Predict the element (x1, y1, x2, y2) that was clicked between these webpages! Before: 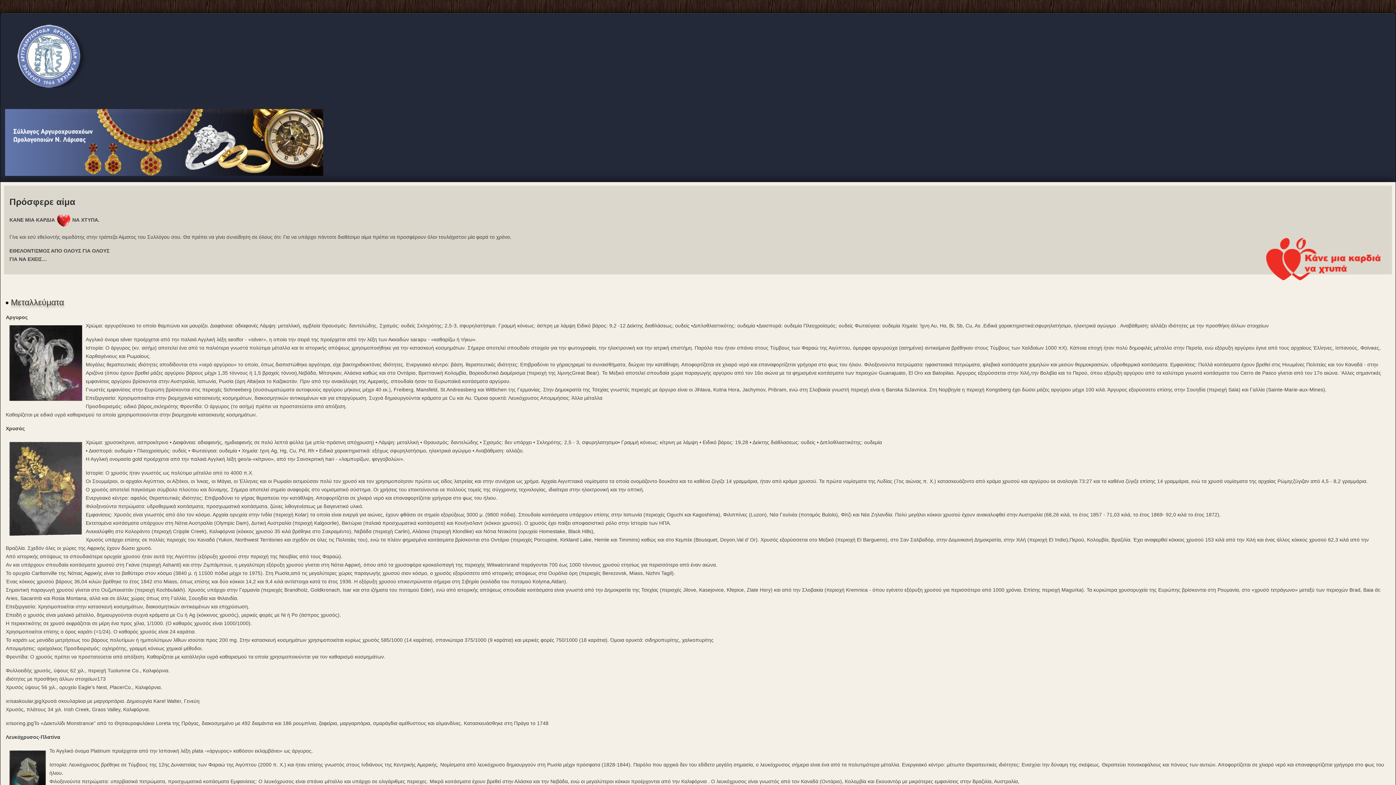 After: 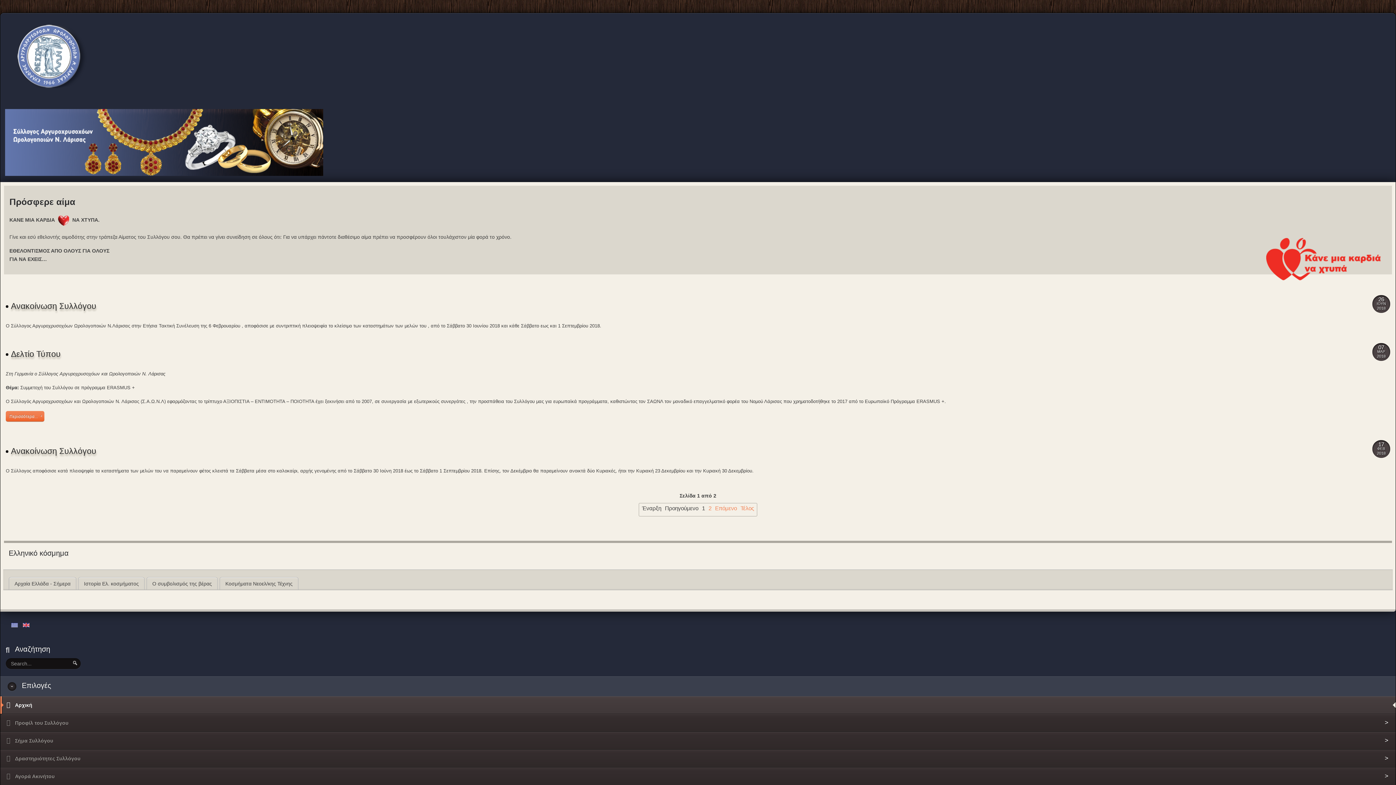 Action: bbox: (4, 15, 87, 96)